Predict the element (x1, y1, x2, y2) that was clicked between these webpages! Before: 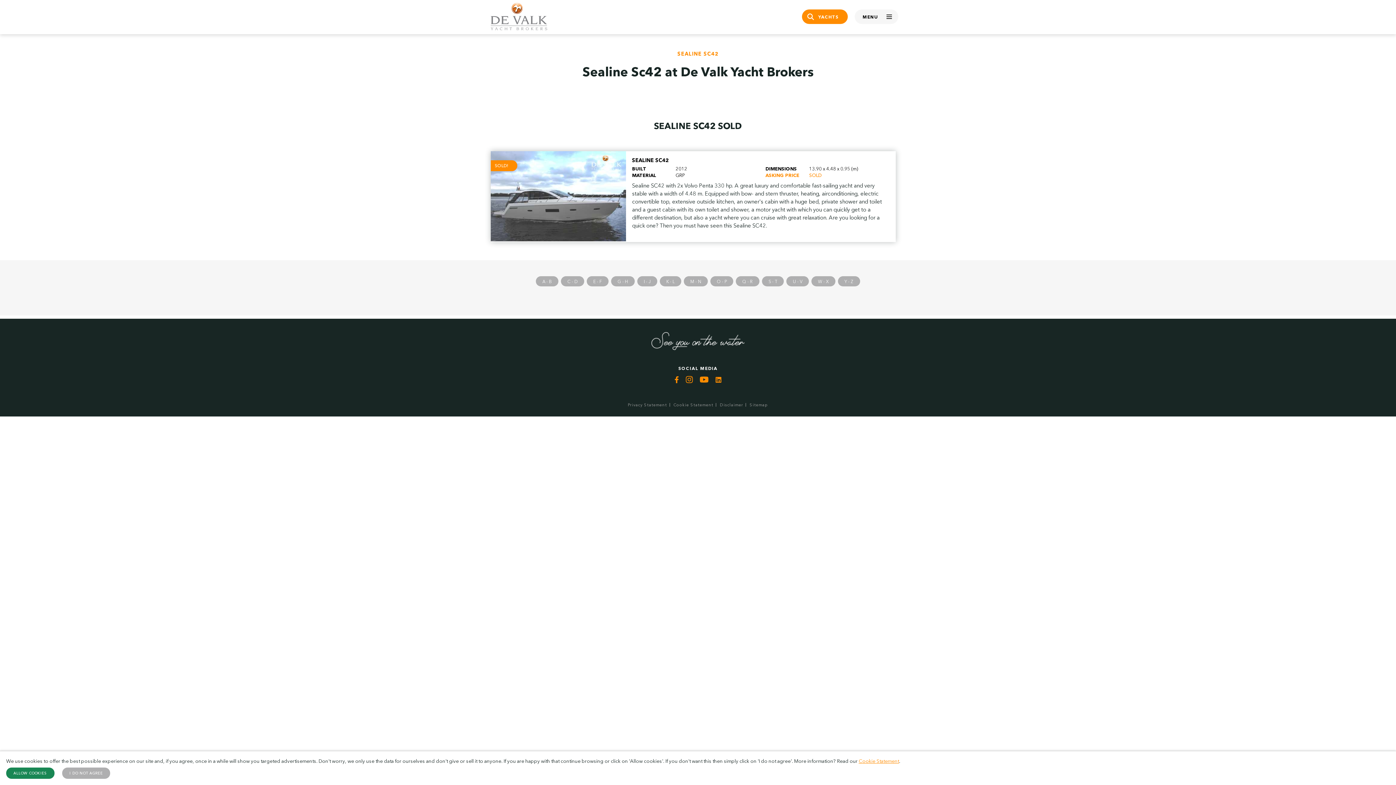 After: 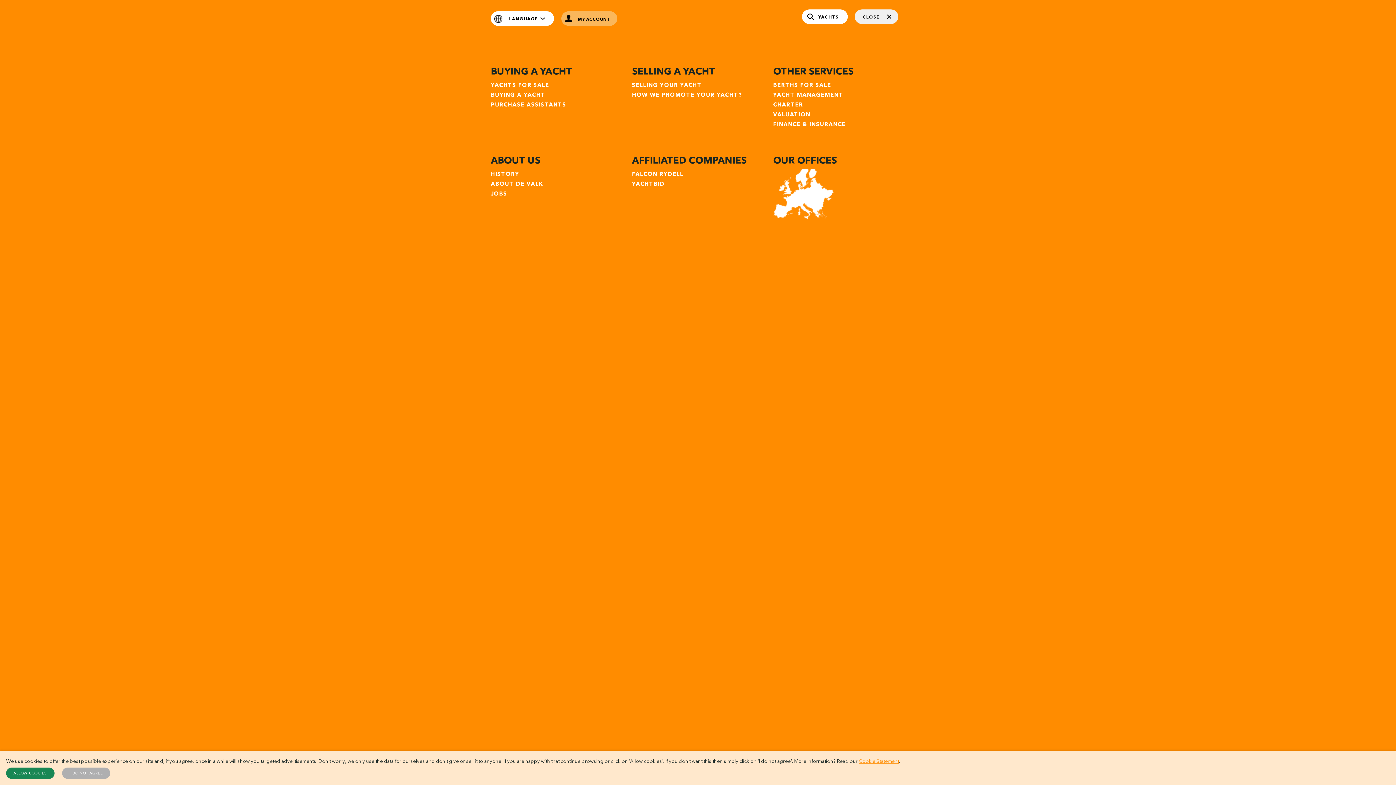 Action: label: MENU bbox: (854, 9, 898, 23)